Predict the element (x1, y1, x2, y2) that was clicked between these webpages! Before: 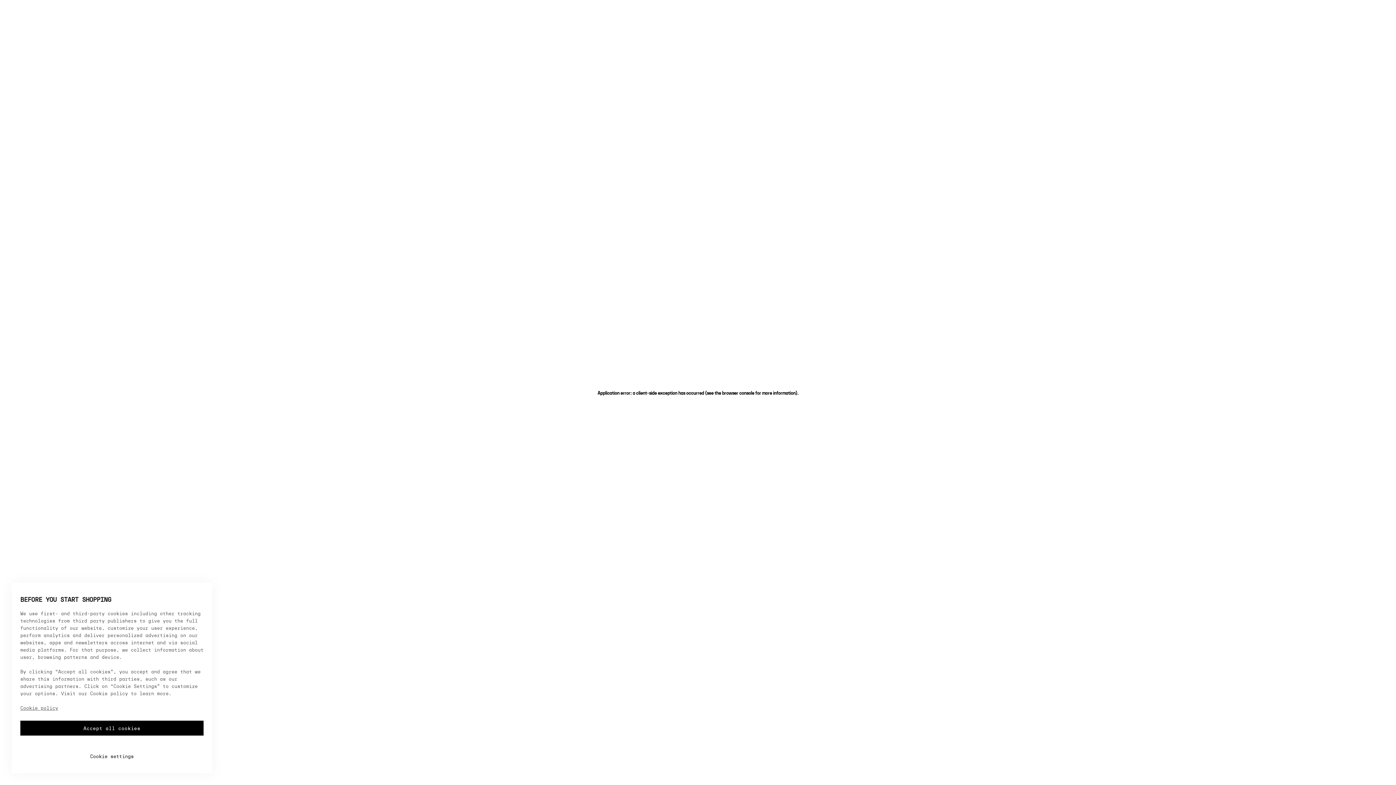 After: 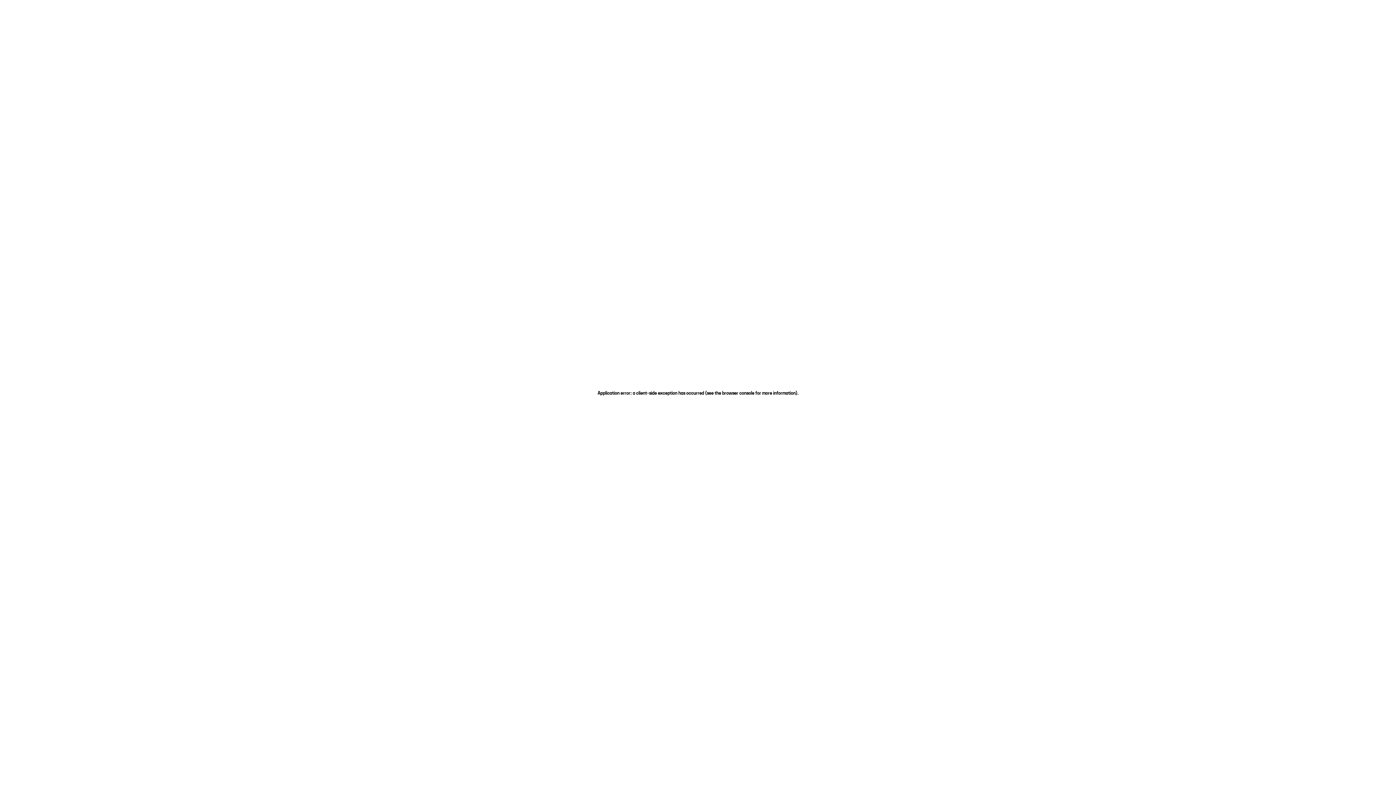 Action: bbox: (20, 721, 203, 736) label: Accept all cookies